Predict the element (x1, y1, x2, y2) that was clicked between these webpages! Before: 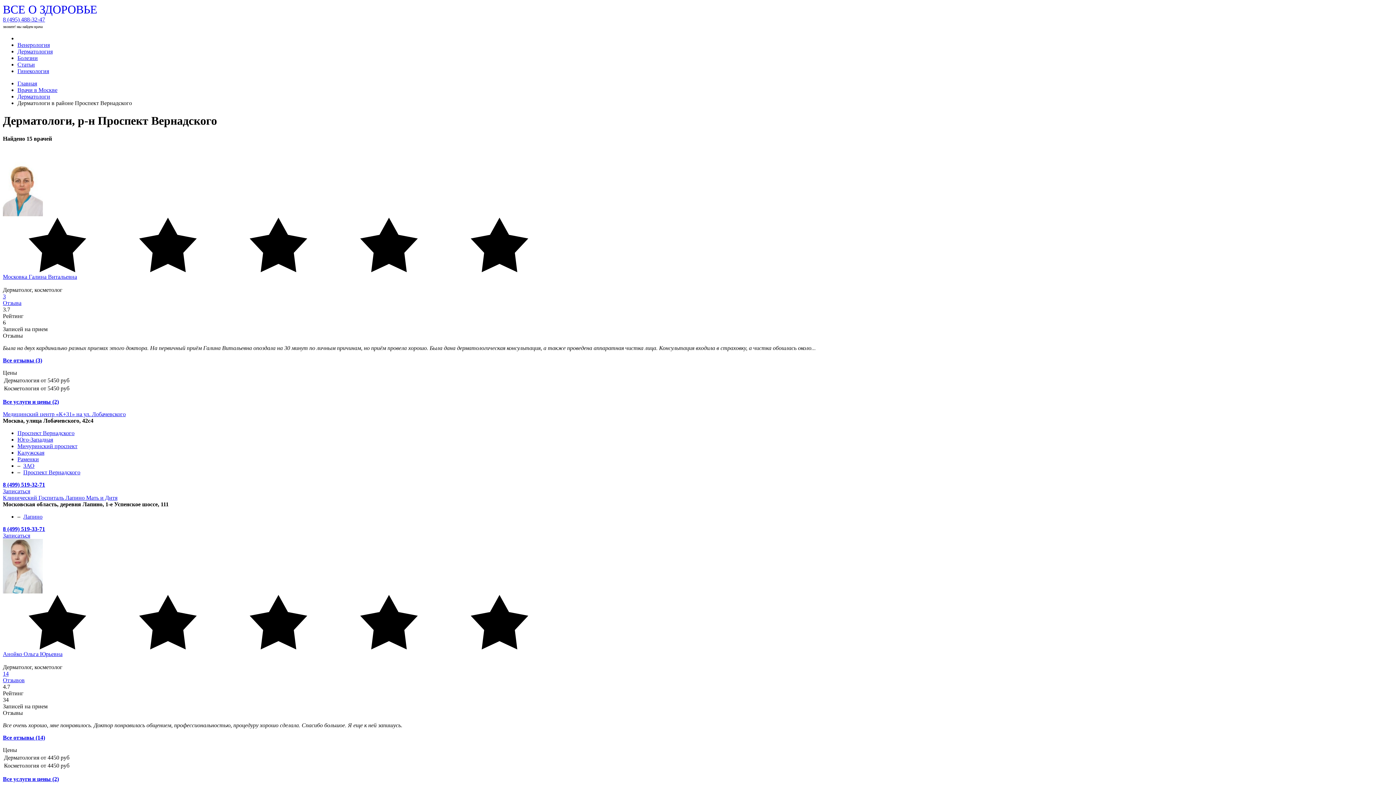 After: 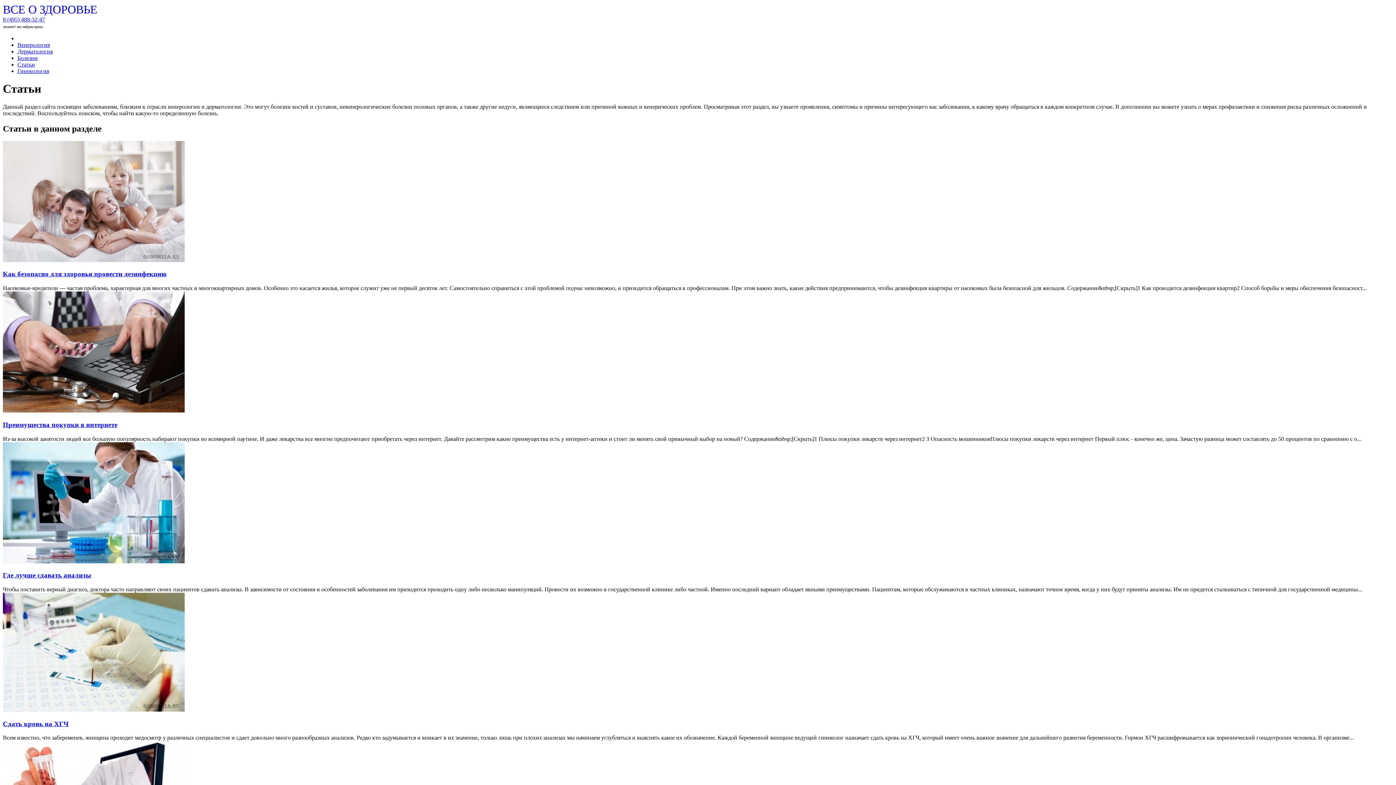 Action: bbox: (17, 61, 34, 67) label: Статьи